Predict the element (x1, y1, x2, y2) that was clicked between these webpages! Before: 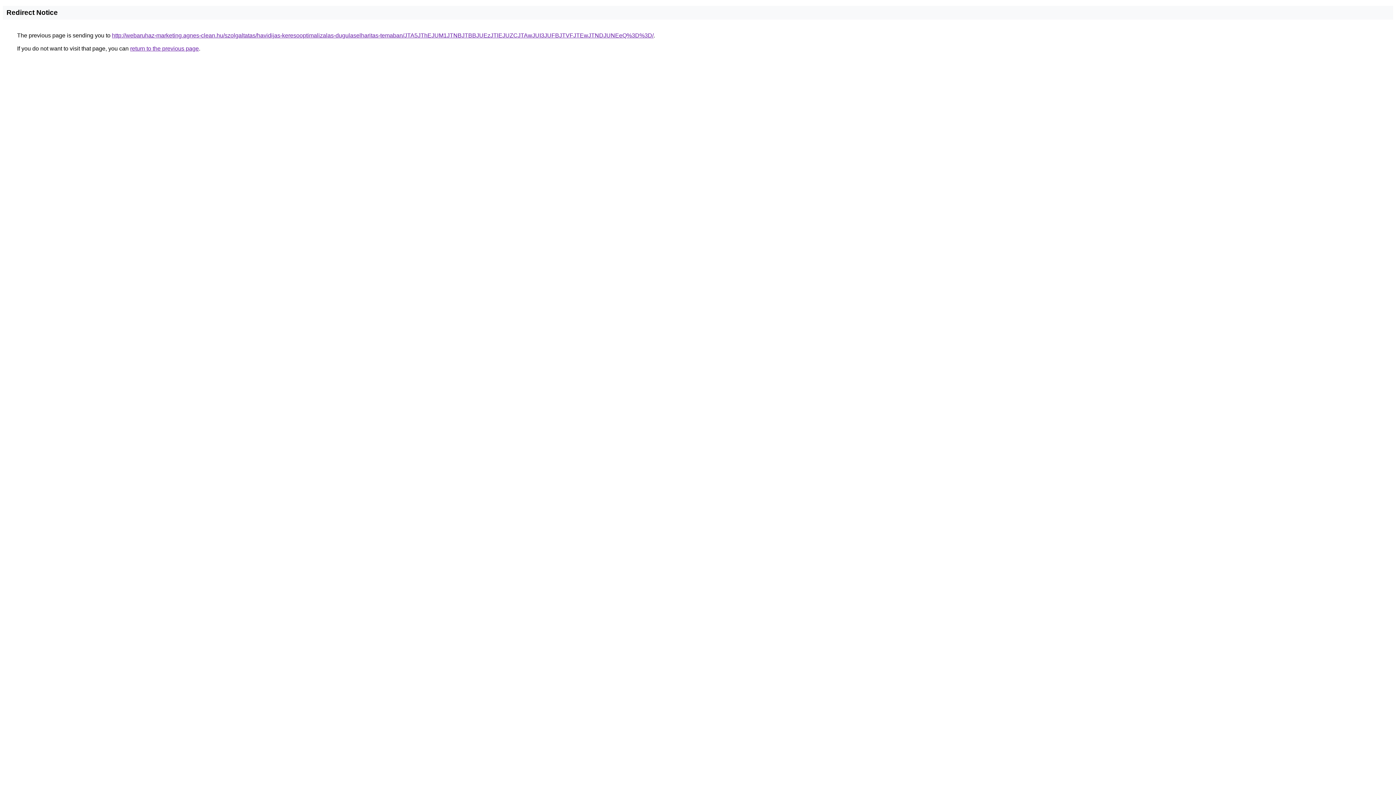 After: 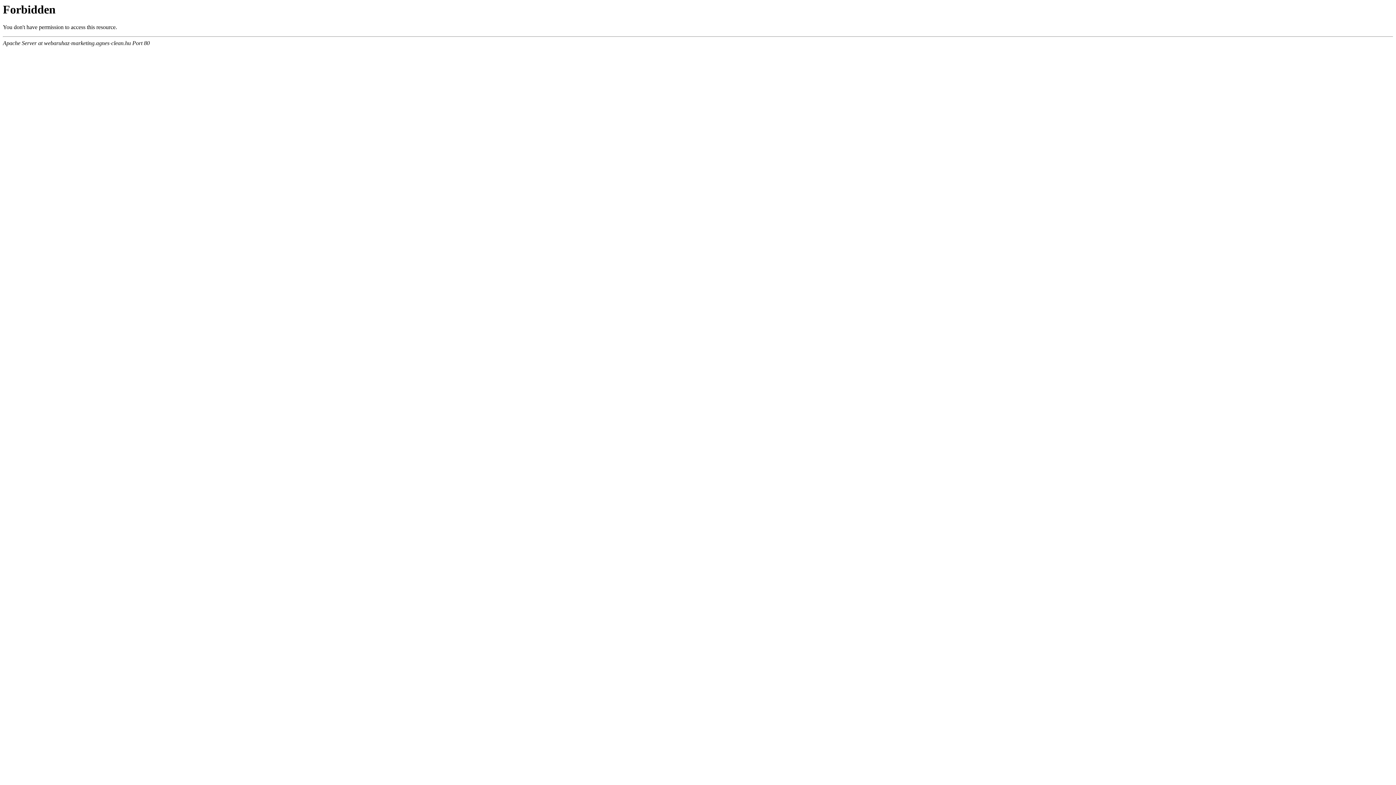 Action: label: http://webaruhaz-marketing.agnes-clean.hu/szolgaltatas/havidijas-keresooptimalizalas-dugulaselharitas-temaban/JTA5JThEJUM1JTNBJTBBJUEzJTlEJUZCJTAwJUI3JUFBJTVFJTEwJTNDJUNEeQ%3D%3D/ bbox: (112, 32, 653, 38)